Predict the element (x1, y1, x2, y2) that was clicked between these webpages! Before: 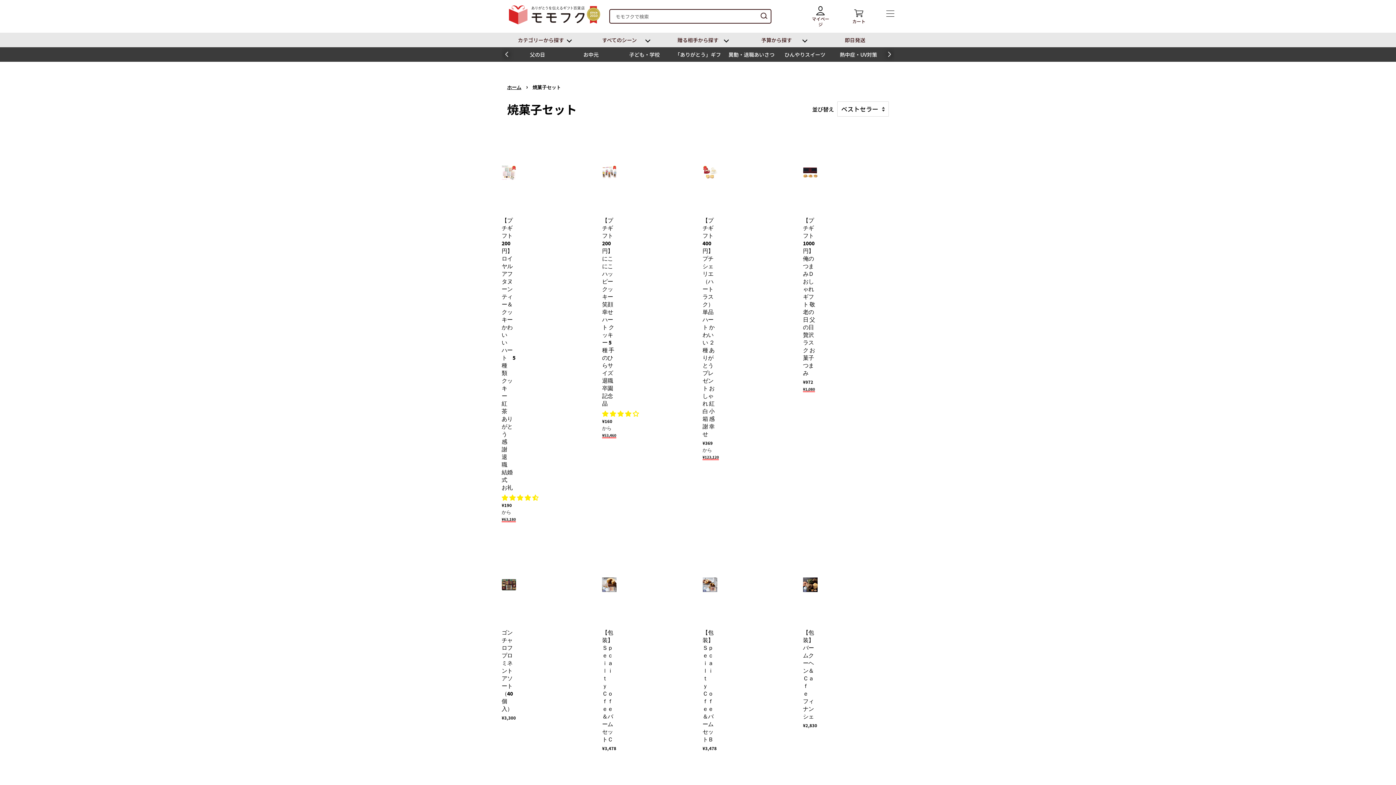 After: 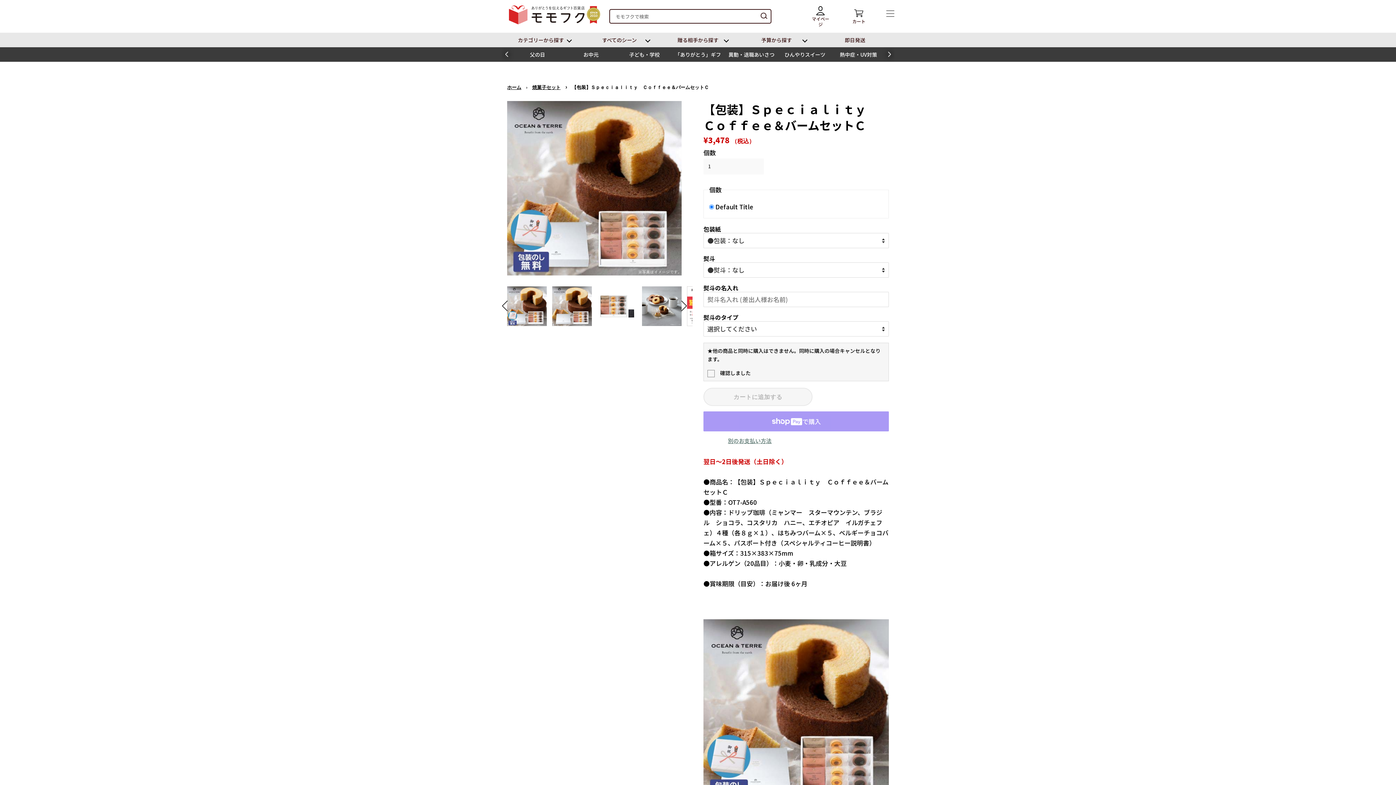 Action: label: 【包装】Ｓｐｅｃｉａｌｉｔｙ　Ｃｏｆｆｅｅ＆バームセットＣ

通常価格
¥3,478 bbox: (602, 544, 616, 765)